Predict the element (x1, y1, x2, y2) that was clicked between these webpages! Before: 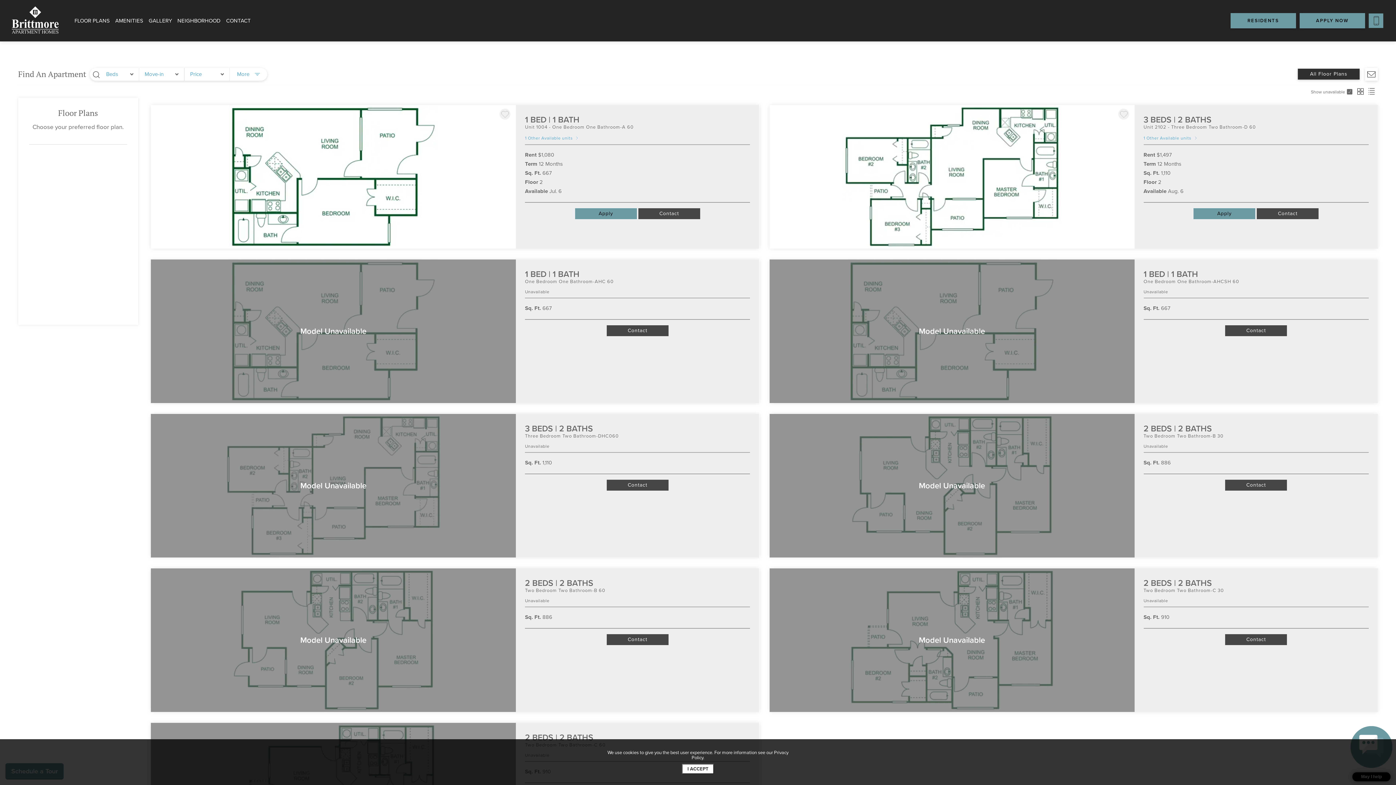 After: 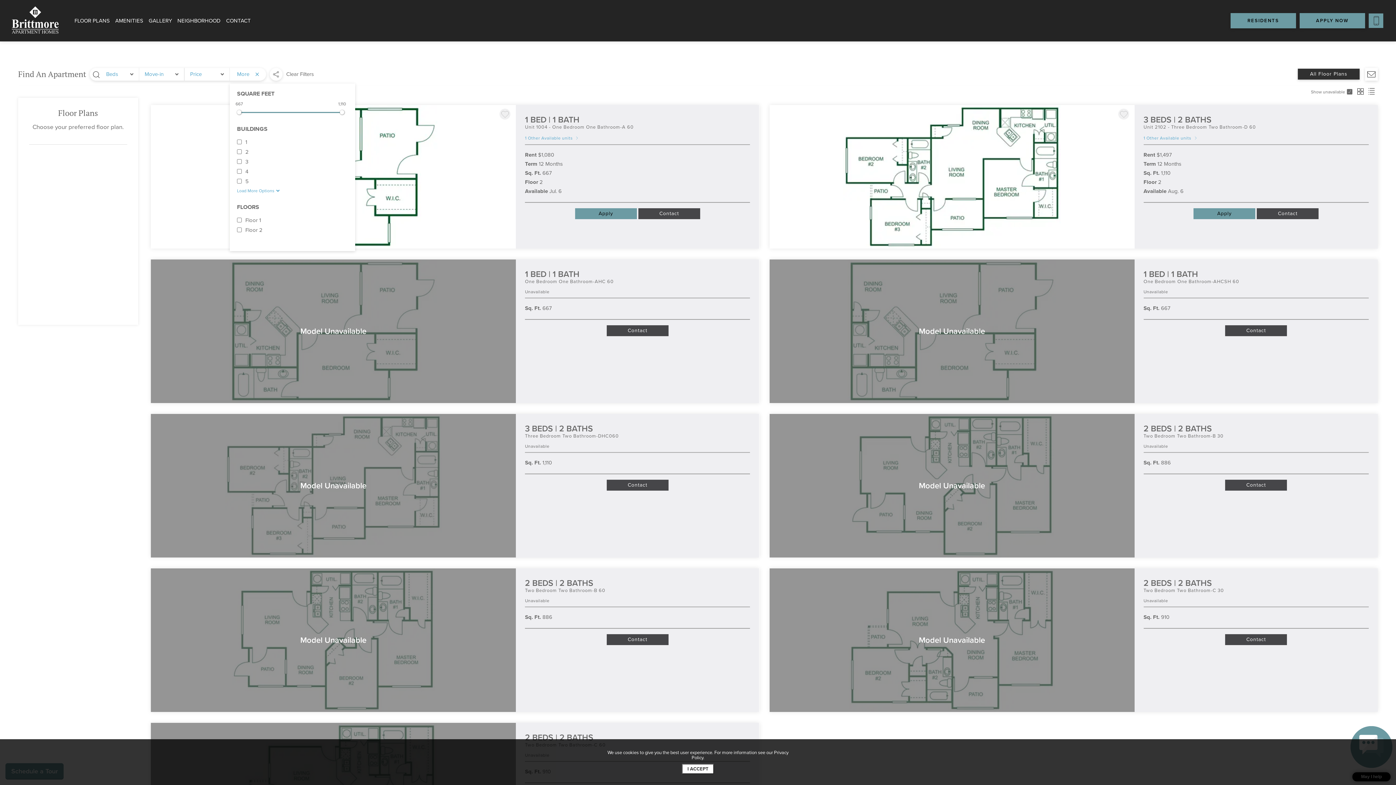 Action: label: More bbox: (229, 80, 267, 86)